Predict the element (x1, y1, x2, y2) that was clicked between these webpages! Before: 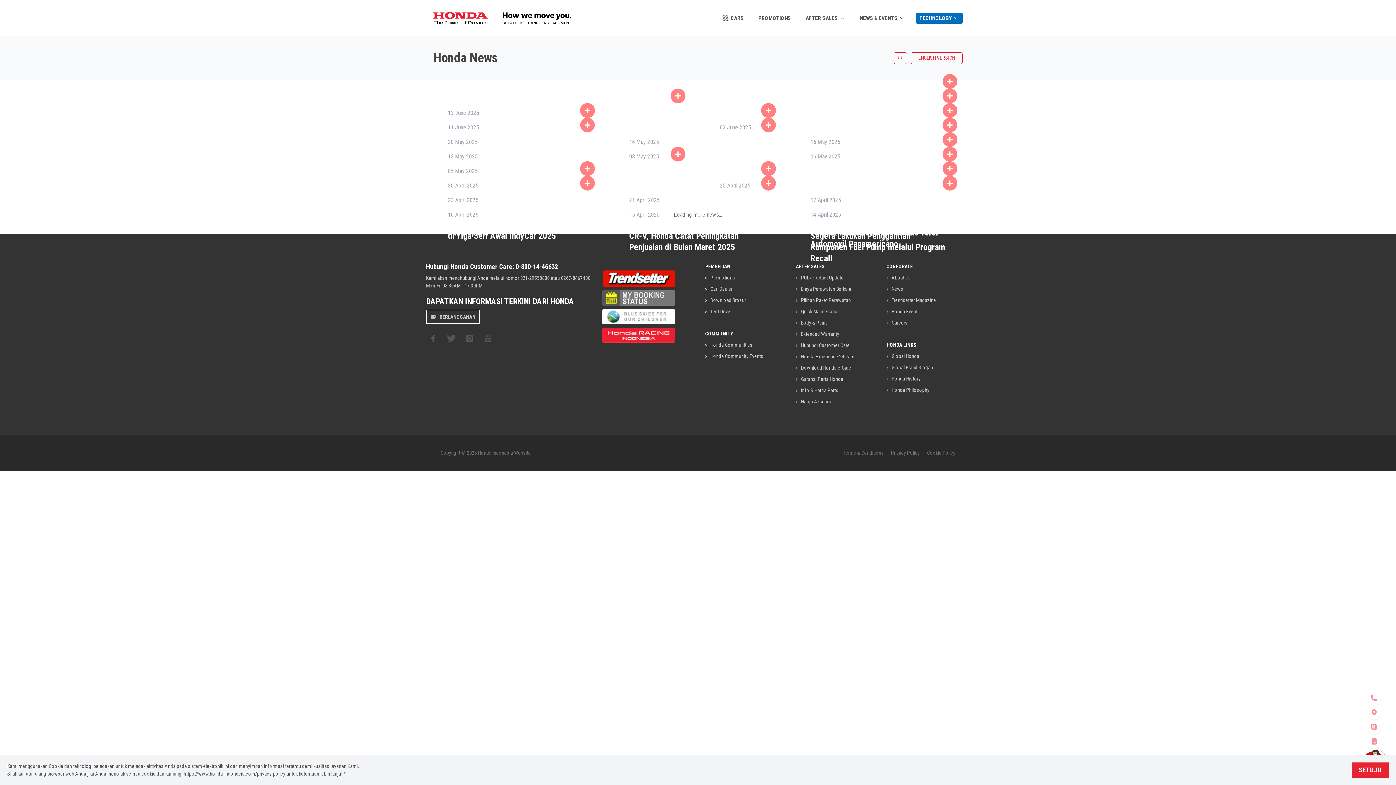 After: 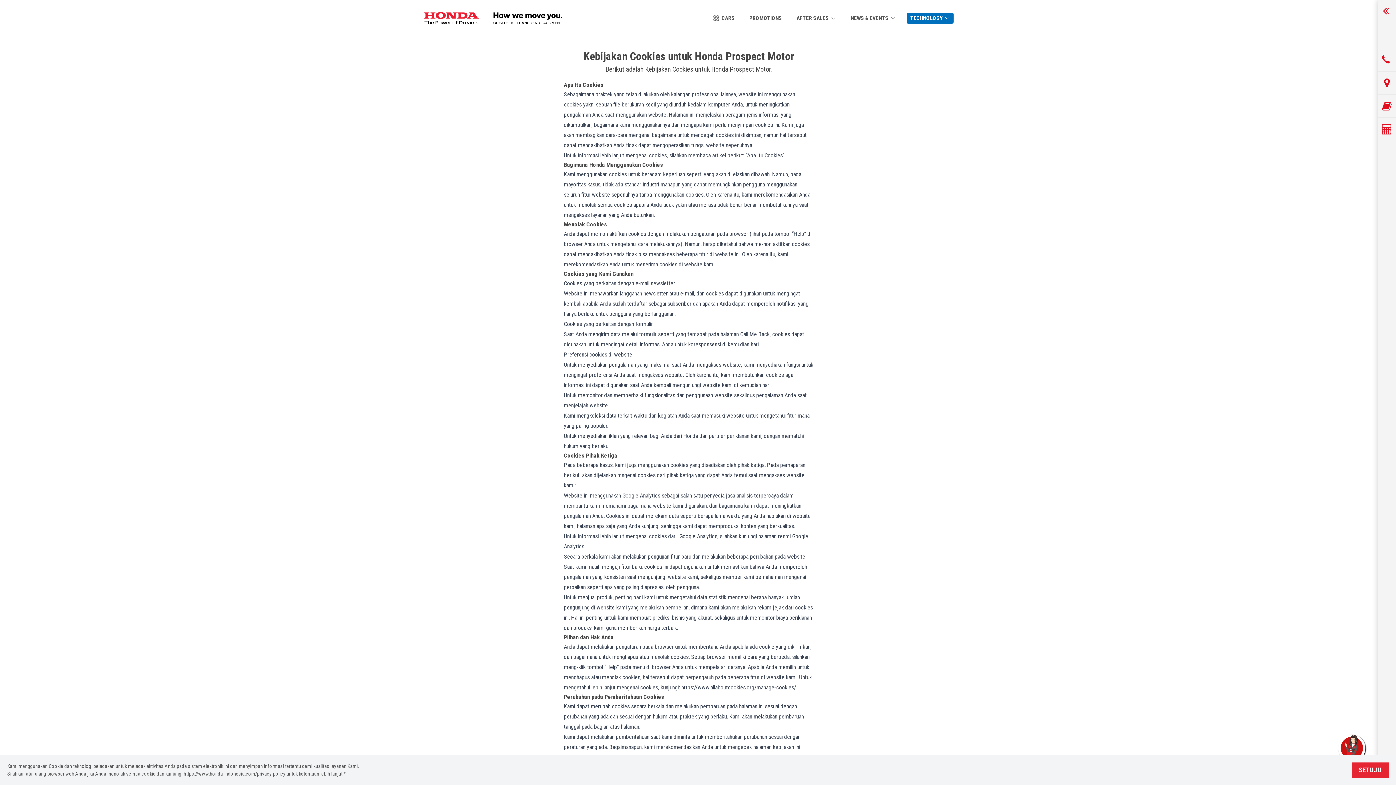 Action: label: Cookie Policy bbox: (927, 449, 955, 457)